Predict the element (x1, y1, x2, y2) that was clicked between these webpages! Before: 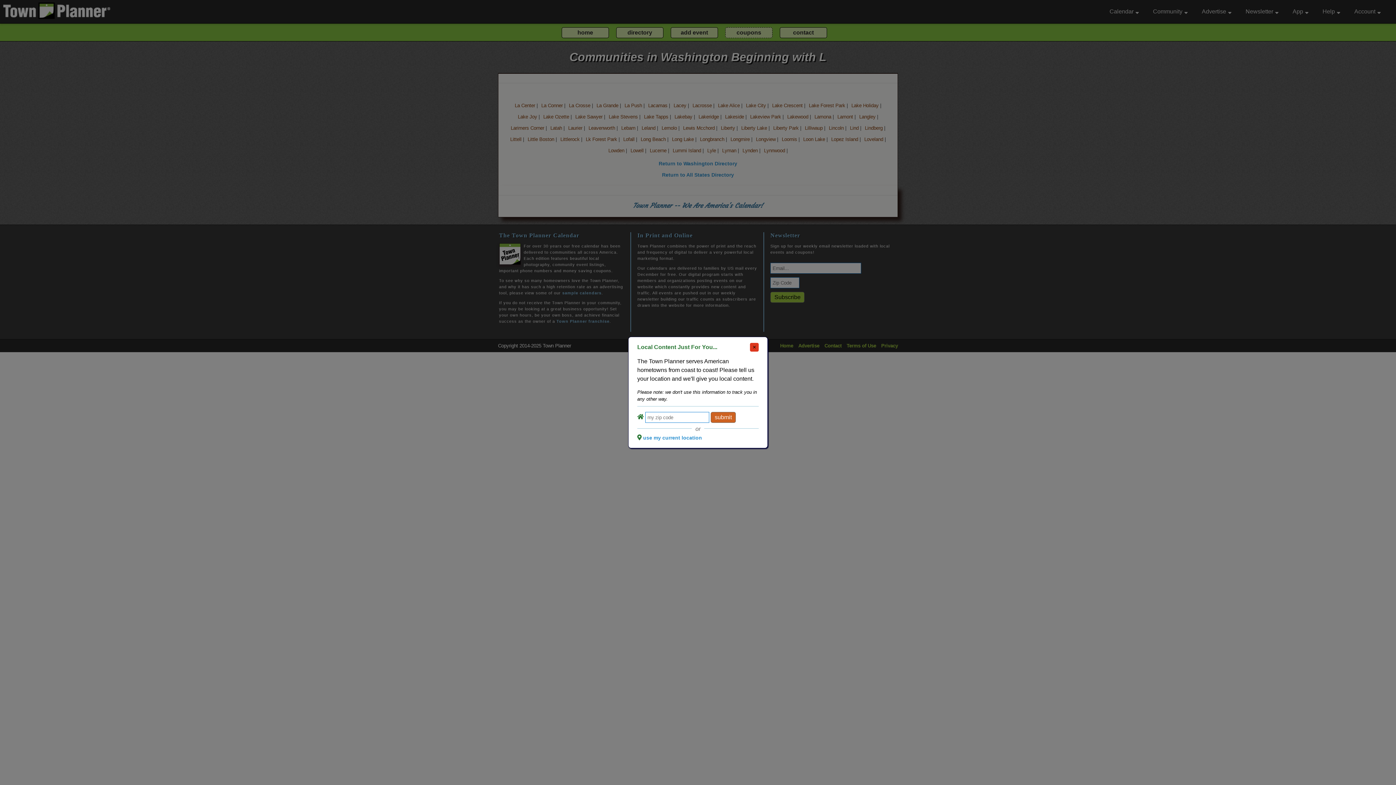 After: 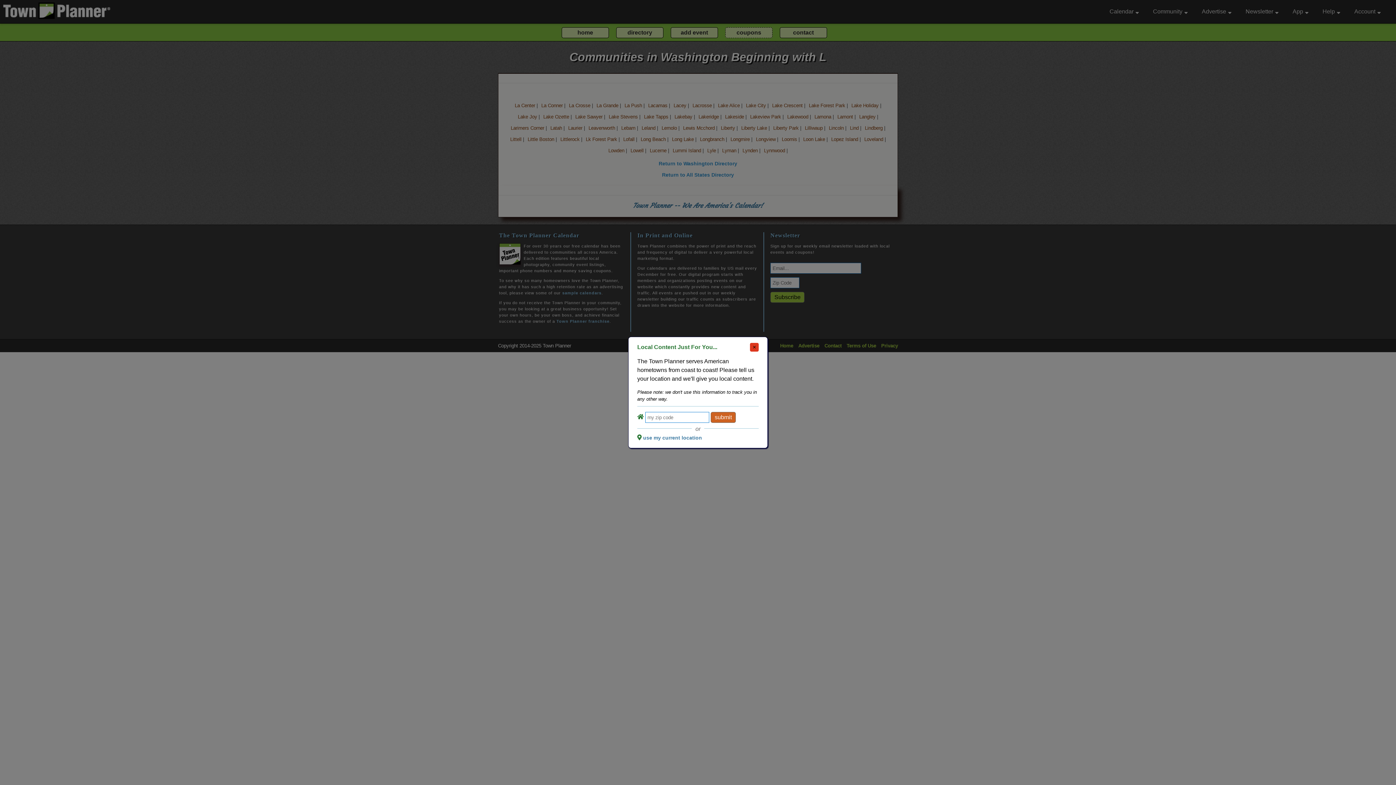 Action: bbox: (643, 435, 702, 440) label: use my current location